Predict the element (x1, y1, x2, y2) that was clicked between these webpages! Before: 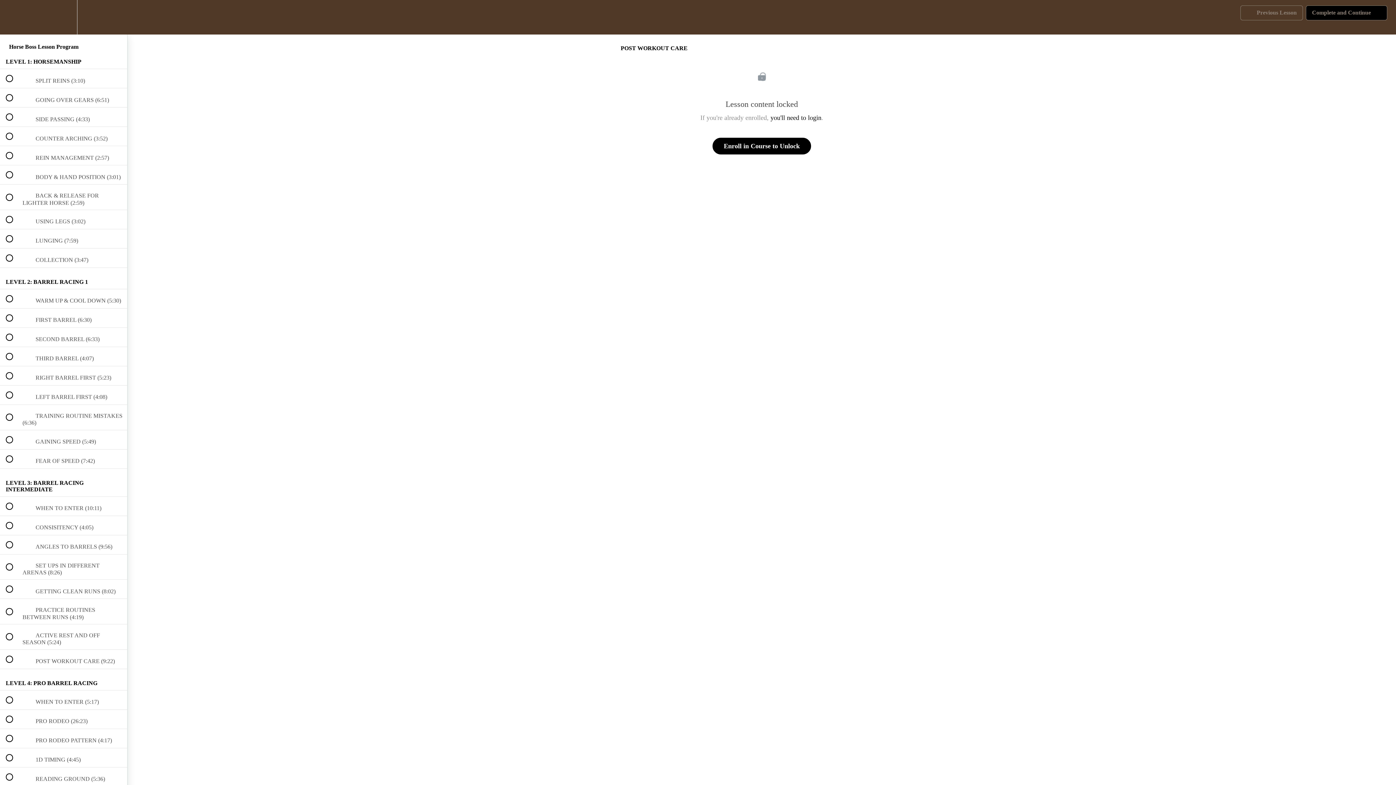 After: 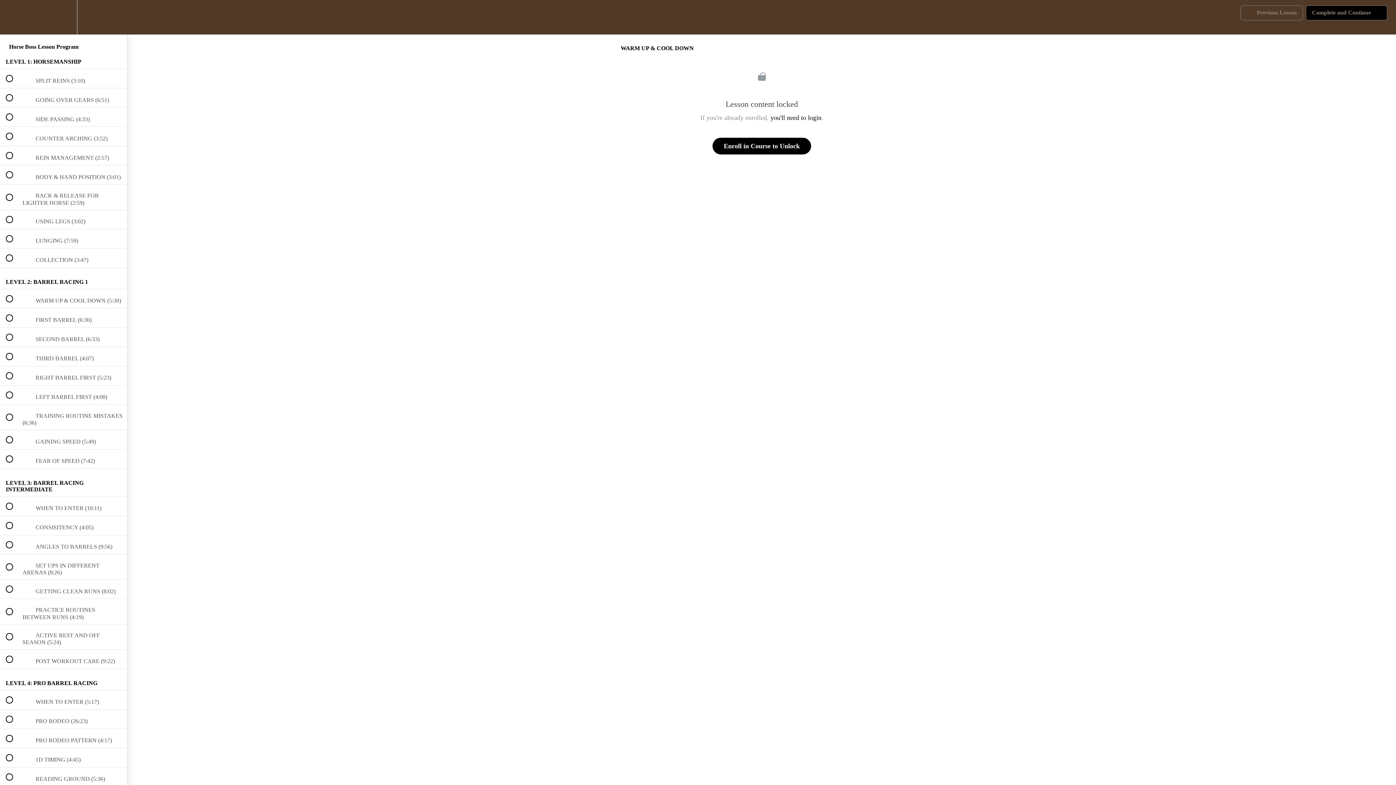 Action: label:  
 WARM UP & COOL DOWN (5:30) bbox: (0, 289, 127, 308)